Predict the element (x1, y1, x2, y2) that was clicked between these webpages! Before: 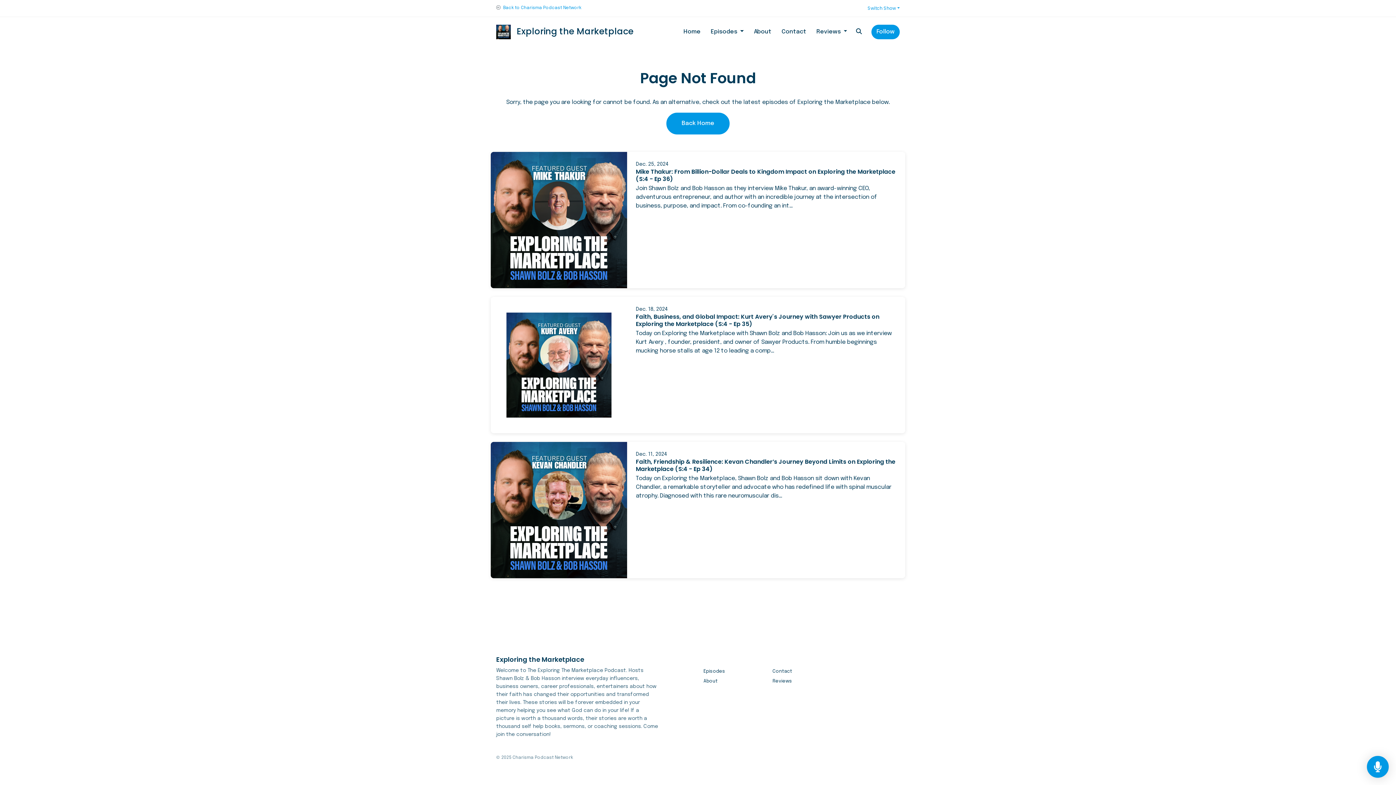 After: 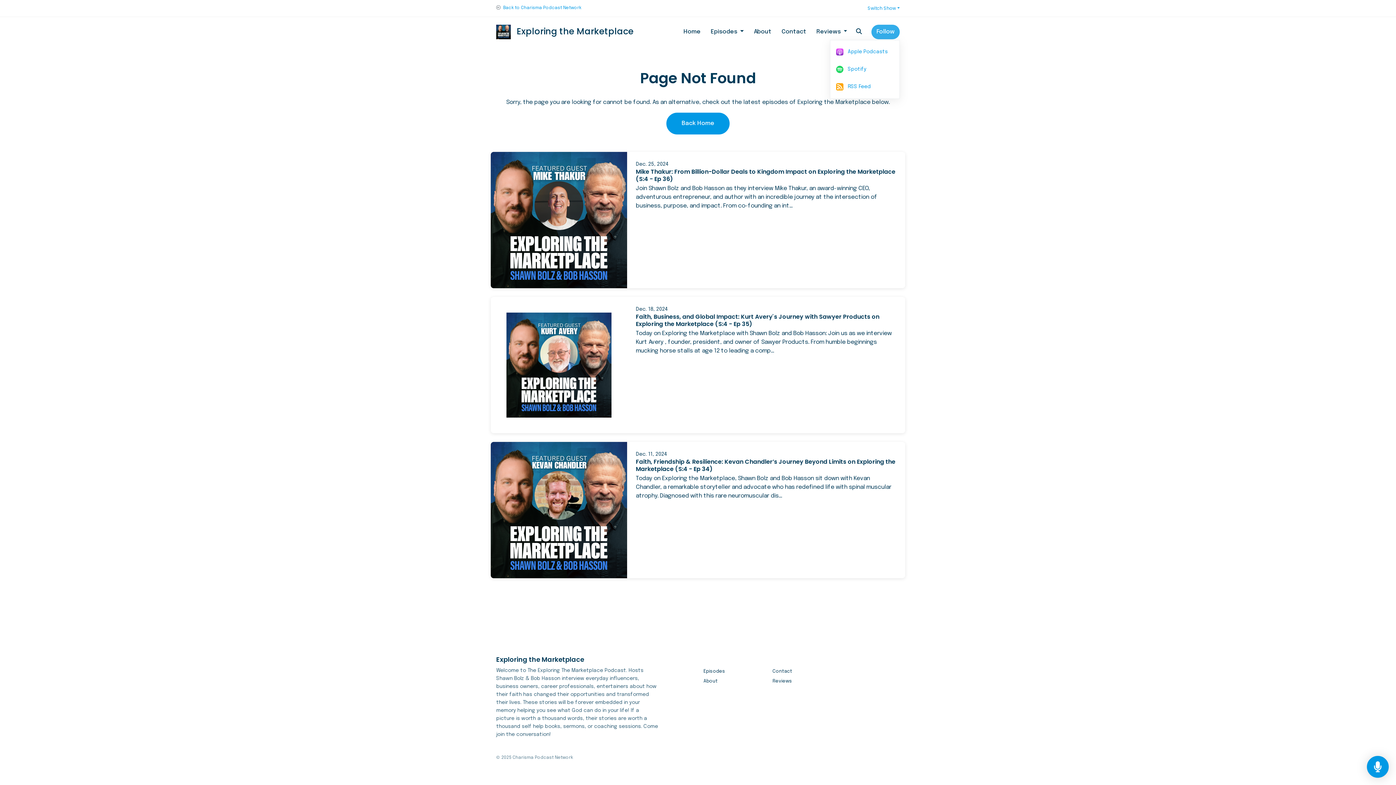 Action: label: Follow bbox: (871, 24, 900, 39)